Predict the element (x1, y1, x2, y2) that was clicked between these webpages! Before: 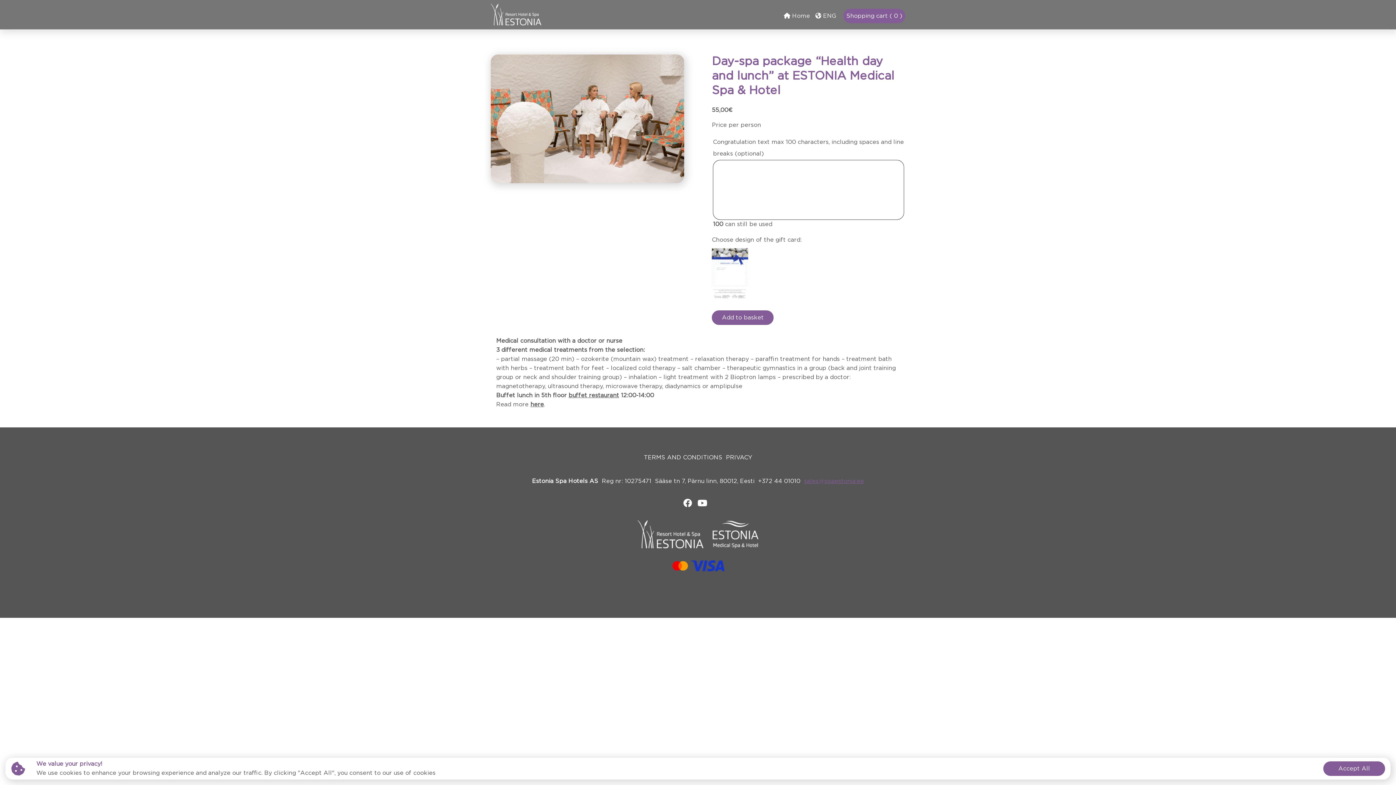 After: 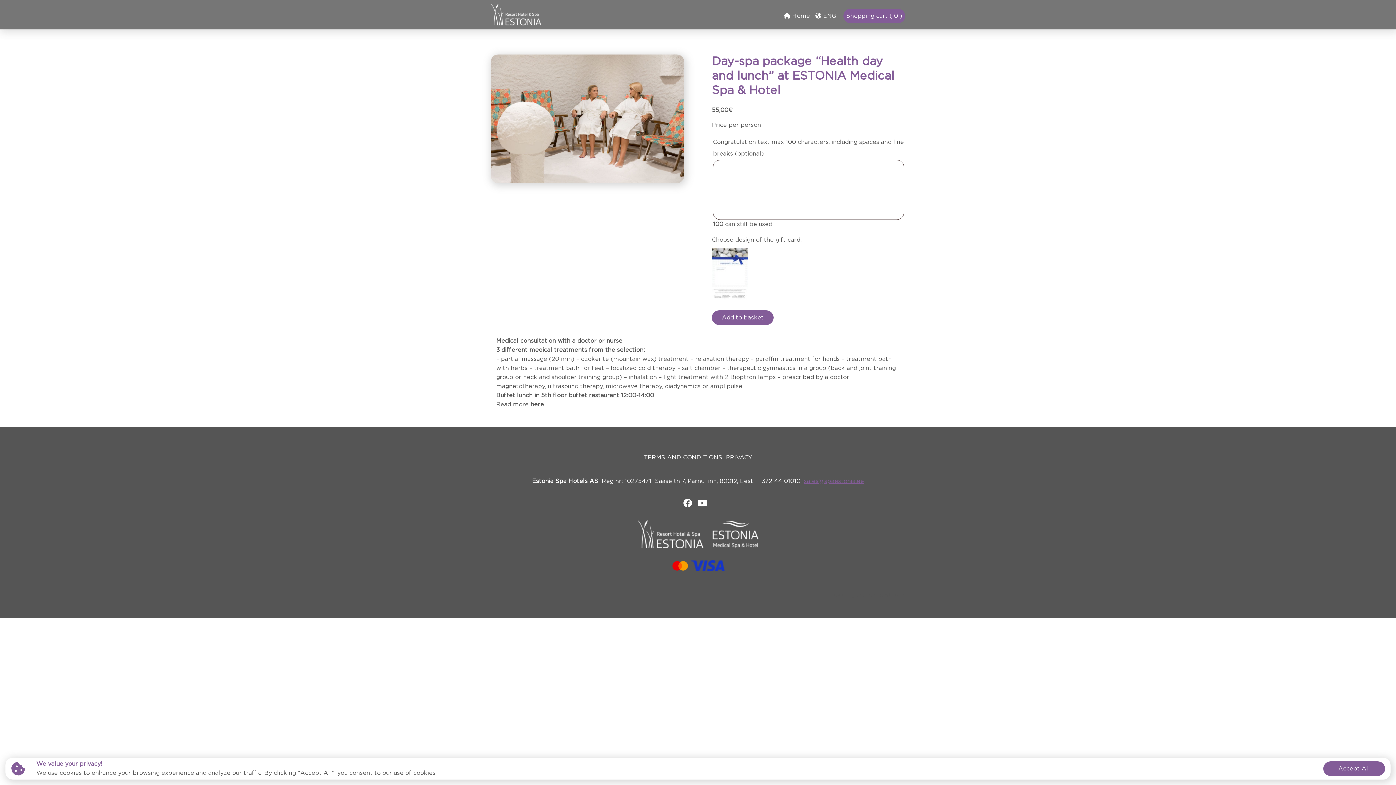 Action: bbox: (697, 500, 707, 508)